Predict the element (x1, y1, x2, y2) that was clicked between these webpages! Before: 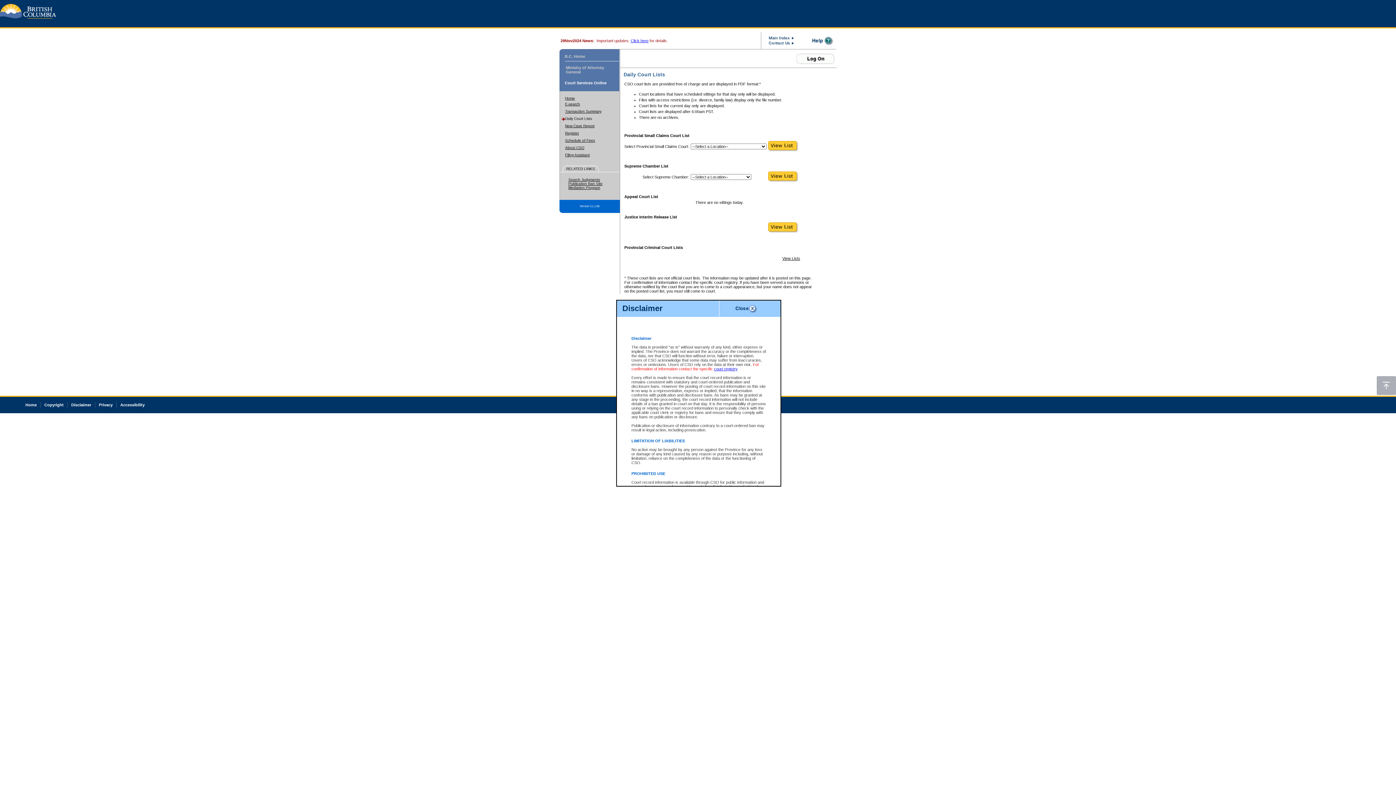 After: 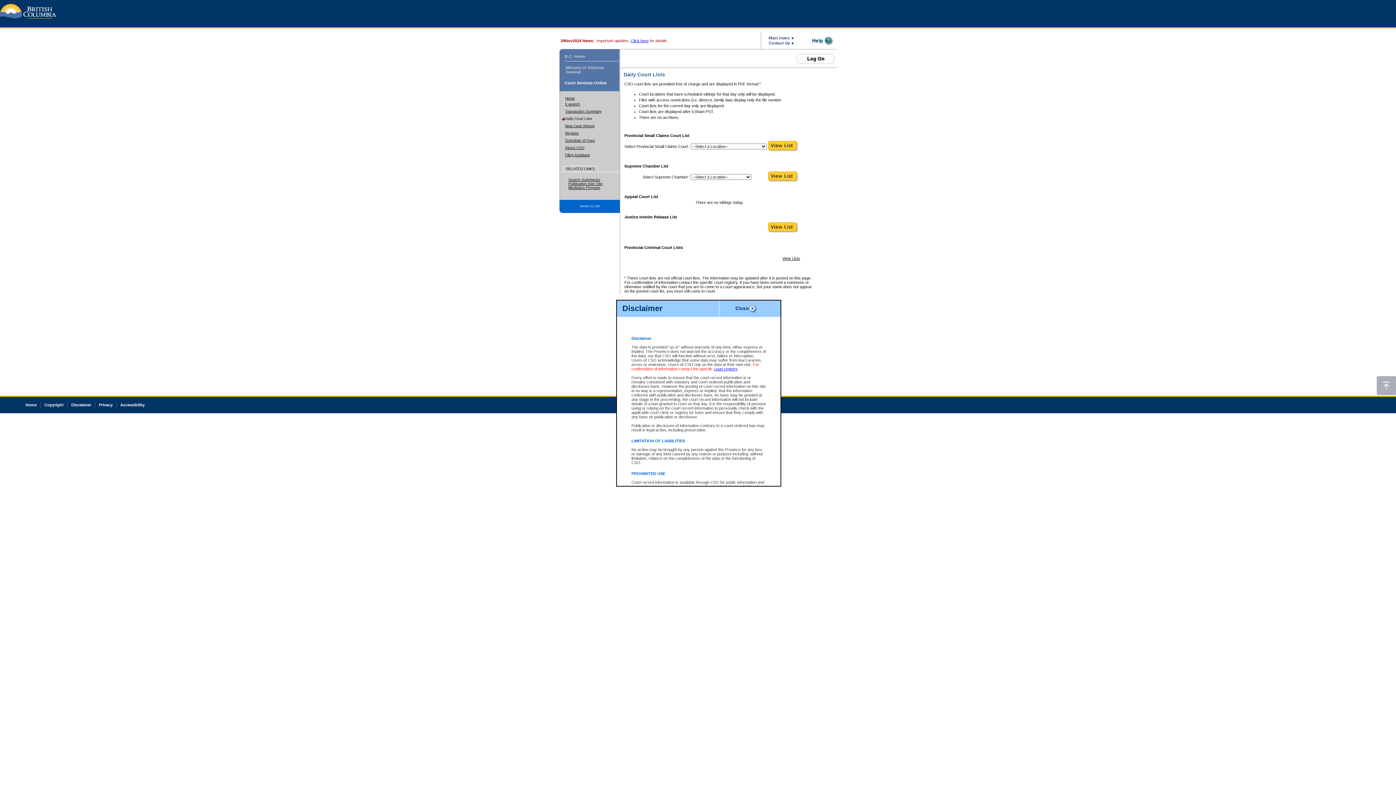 Action: label: court registry bbox: (714, 366, 737, 371)